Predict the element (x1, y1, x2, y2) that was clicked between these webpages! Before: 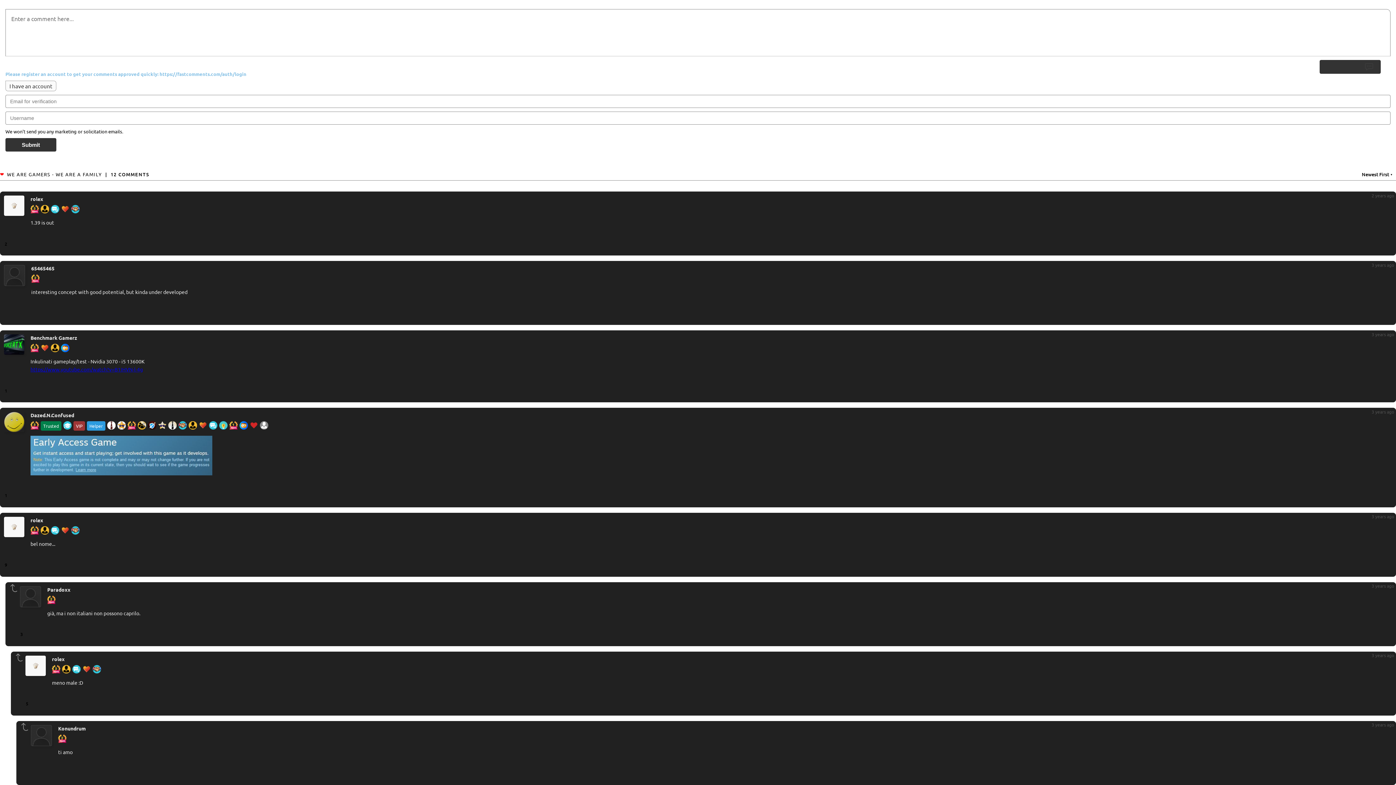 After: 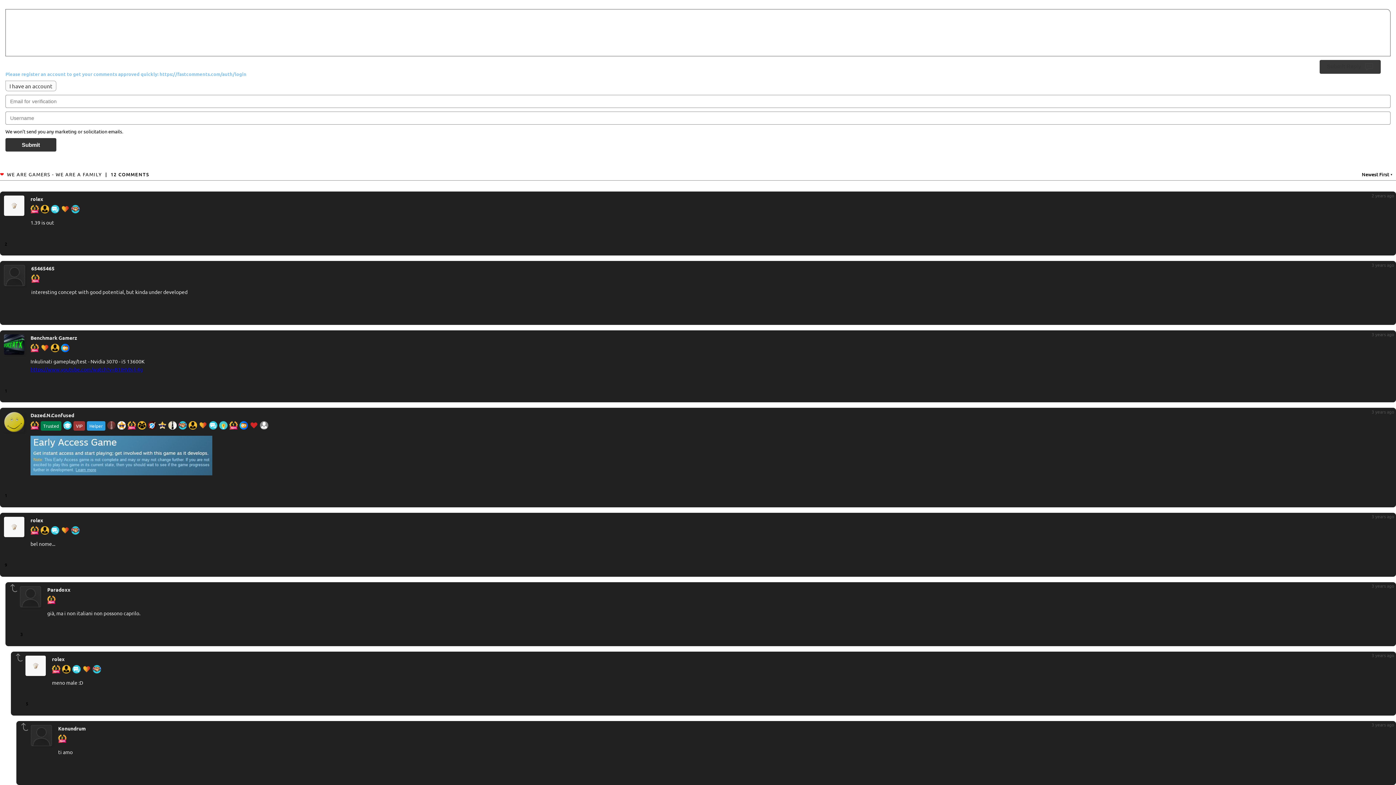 Action: label: Submit Reply bbox: (1320, 60, 1381, 73)